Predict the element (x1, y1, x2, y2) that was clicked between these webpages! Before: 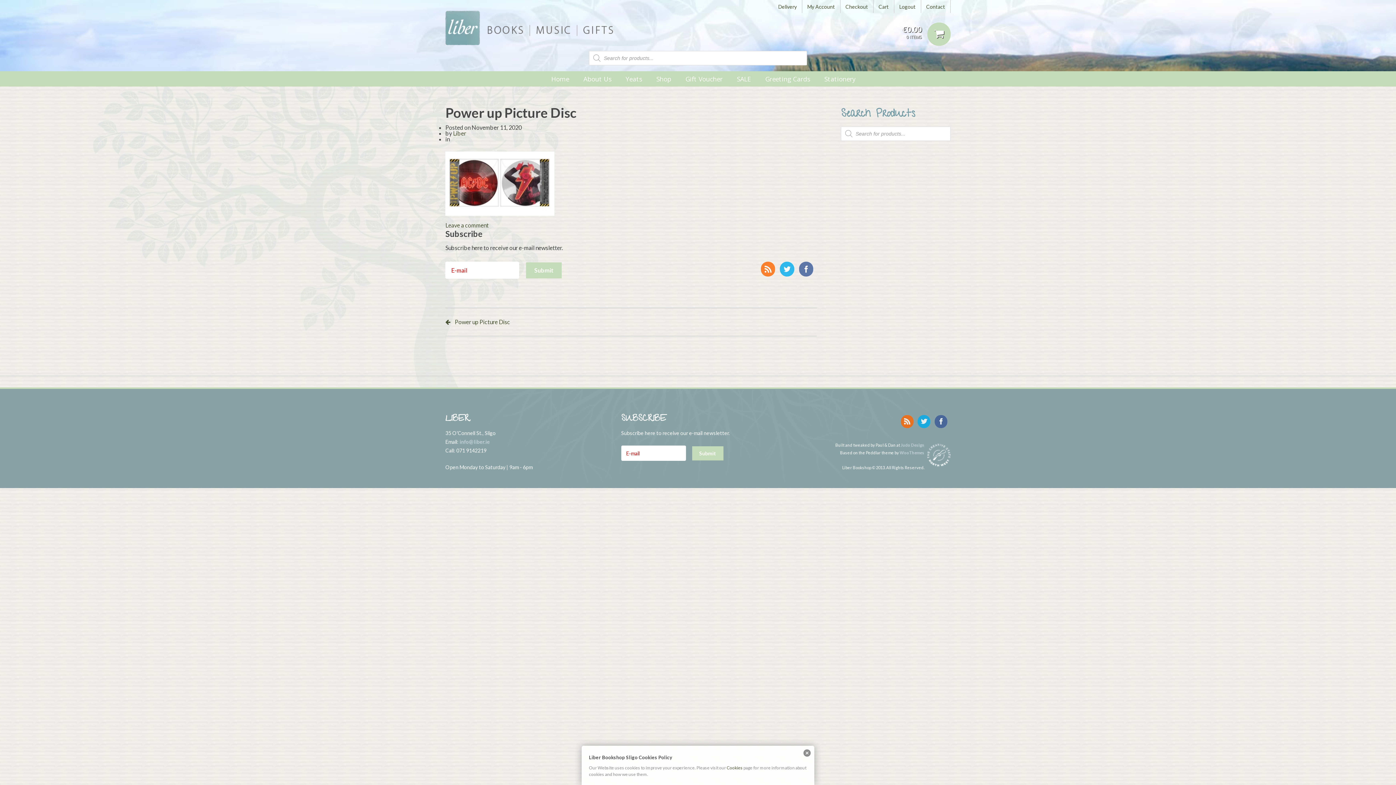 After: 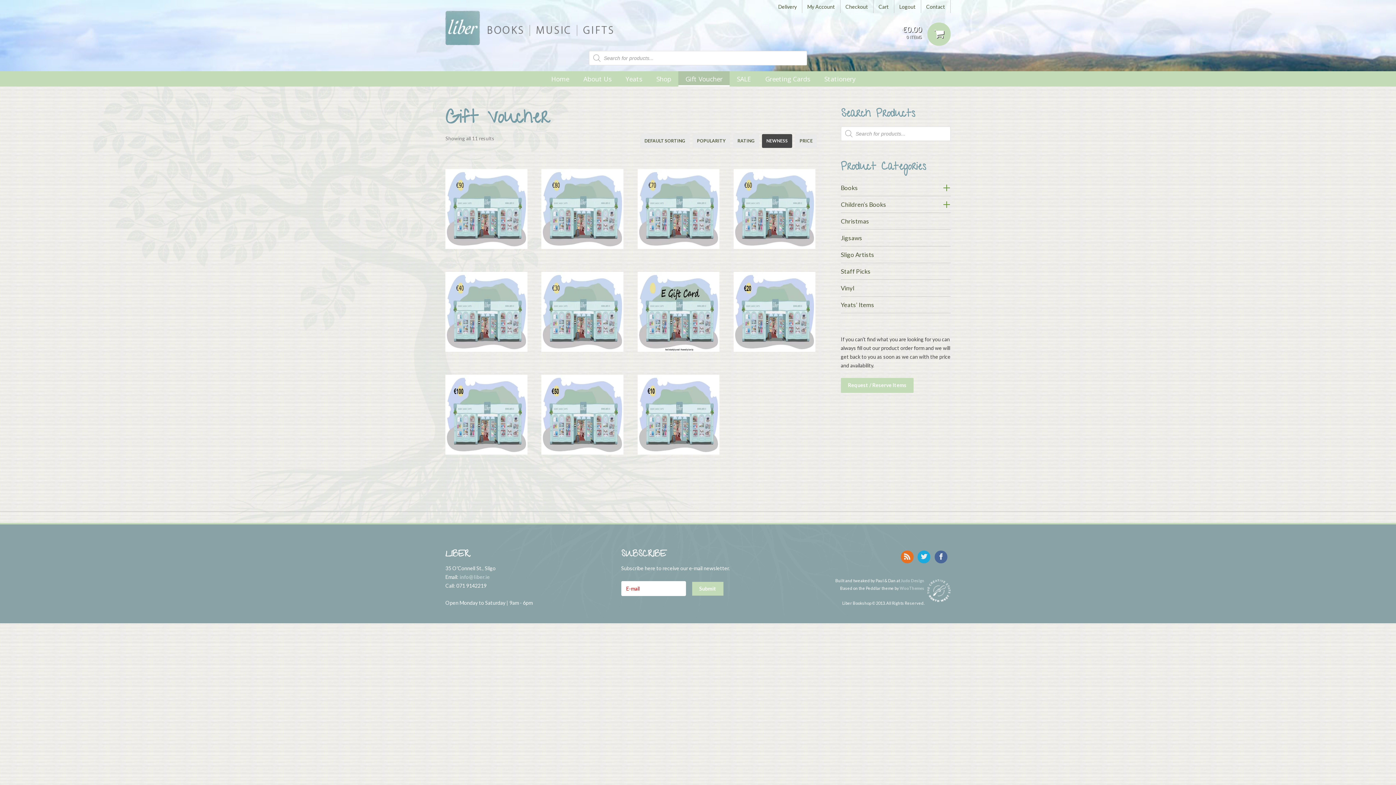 Action: bbox: (678, 71, 729, 86) label: Gift Voucher